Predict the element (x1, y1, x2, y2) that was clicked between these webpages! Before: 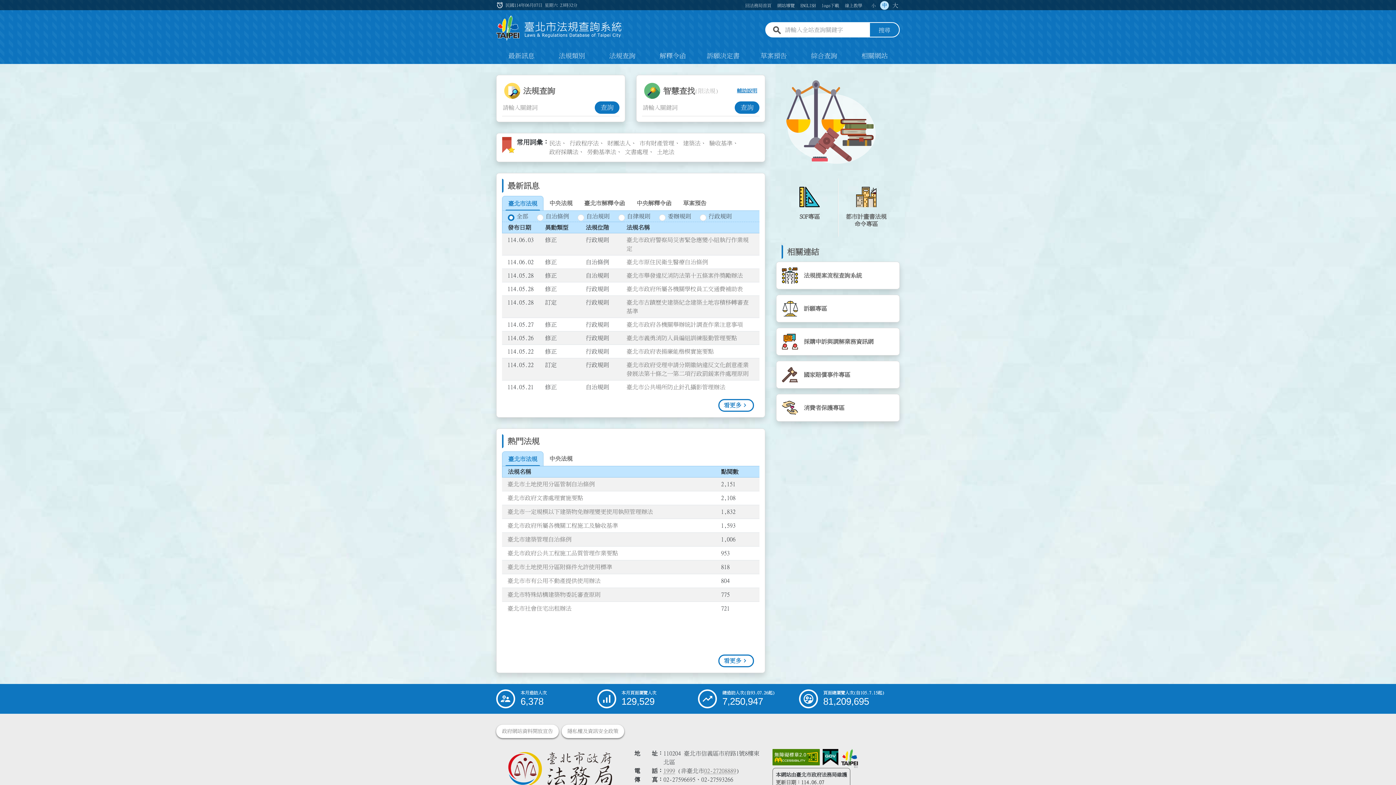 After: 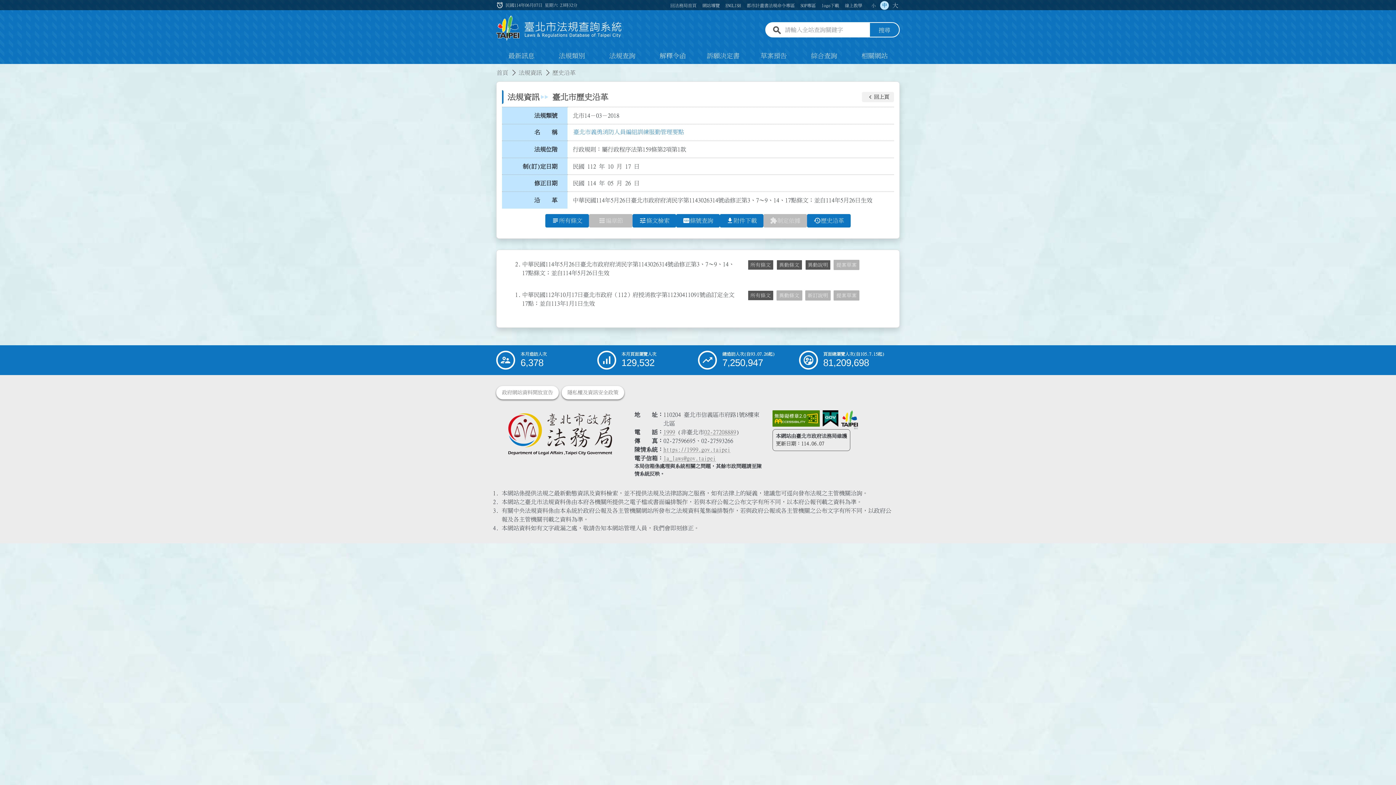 Action: bbox: (626, 335, 737, 341) label: 臺北市義勇消防人員編組訓練服勤管理要點